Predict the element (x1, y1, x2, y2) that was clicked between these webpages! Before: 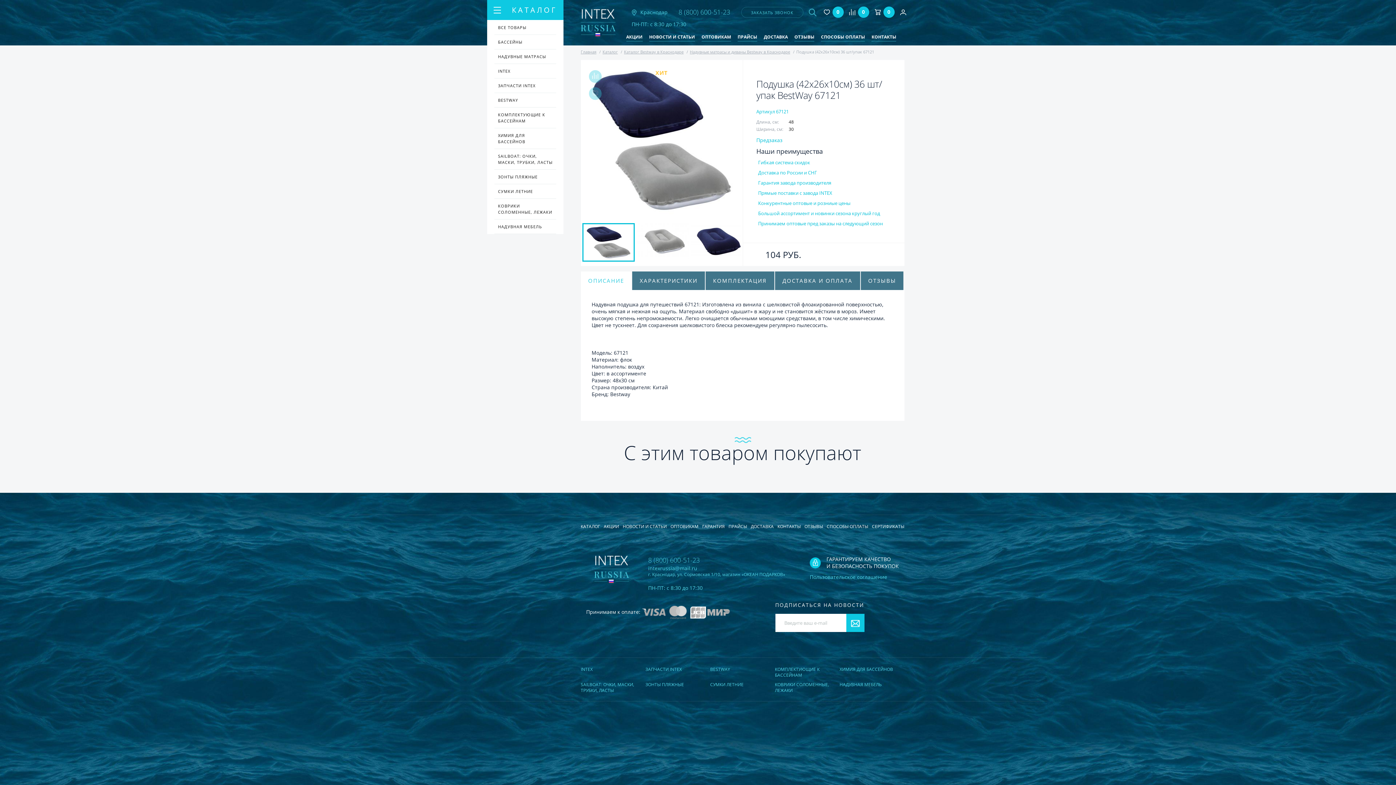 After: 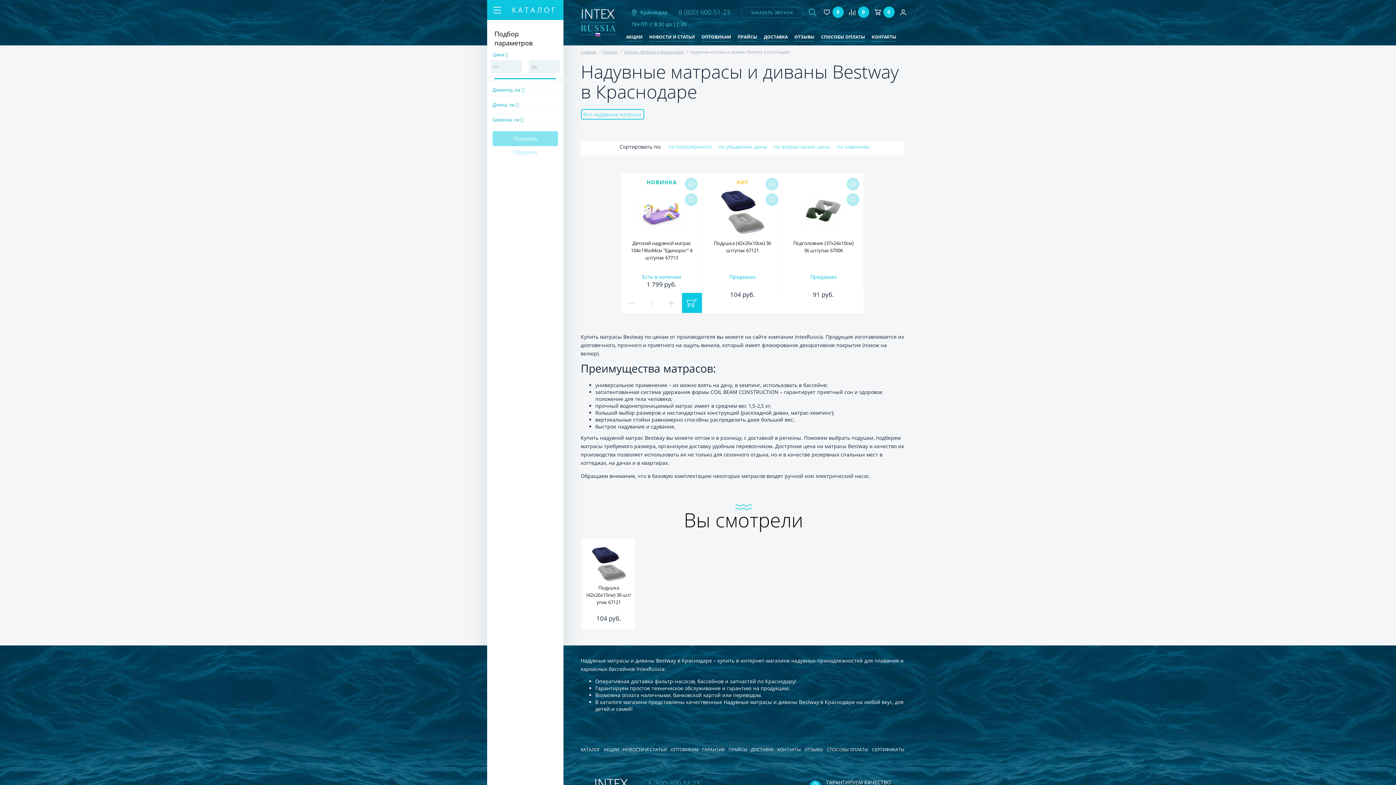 Action: label: Надувные матрасы и диваны Bestway в Краснодаре bbox: (690, 49, 790, 54)